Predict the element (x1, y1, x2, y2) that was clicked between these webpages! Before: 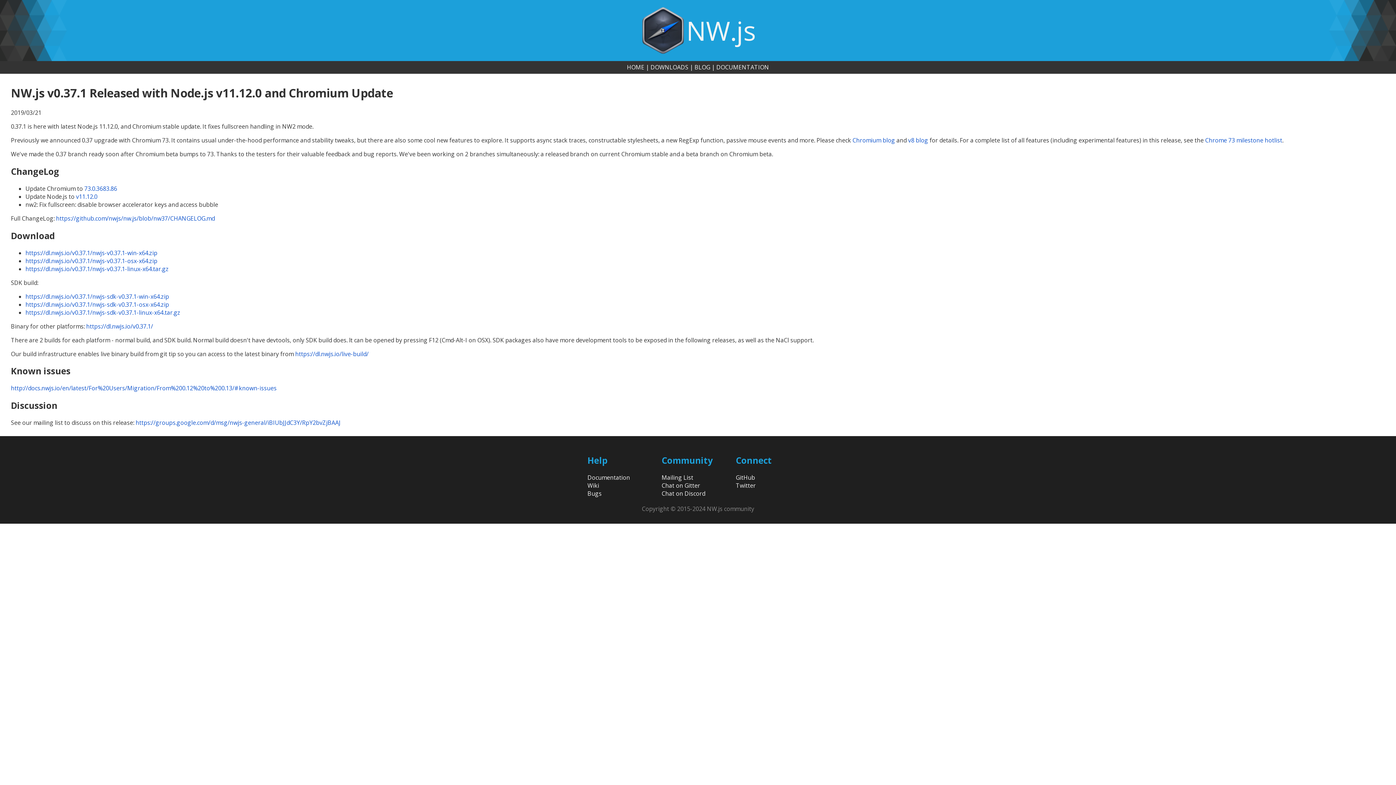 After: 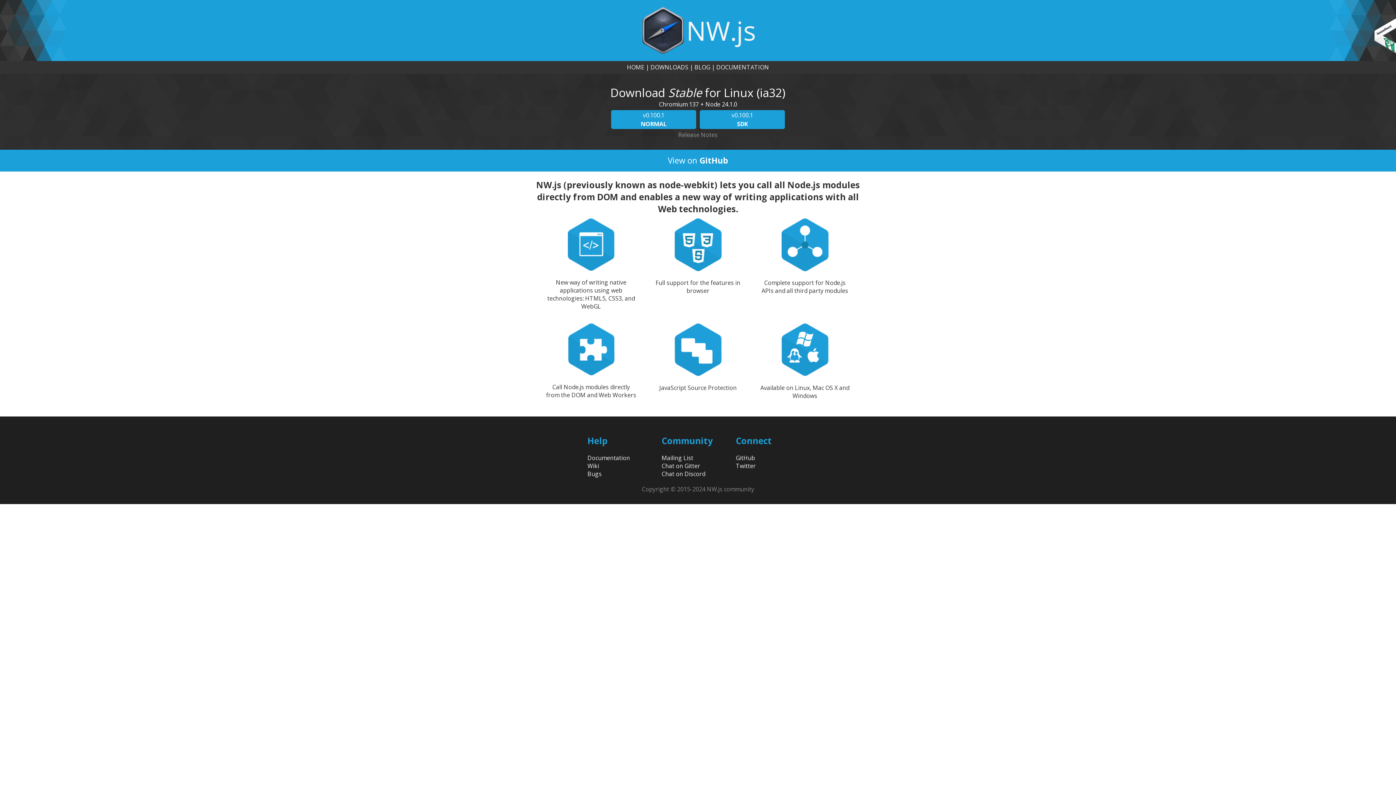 Action: label: NW.js bbox: (0, 0, 1396, 61)